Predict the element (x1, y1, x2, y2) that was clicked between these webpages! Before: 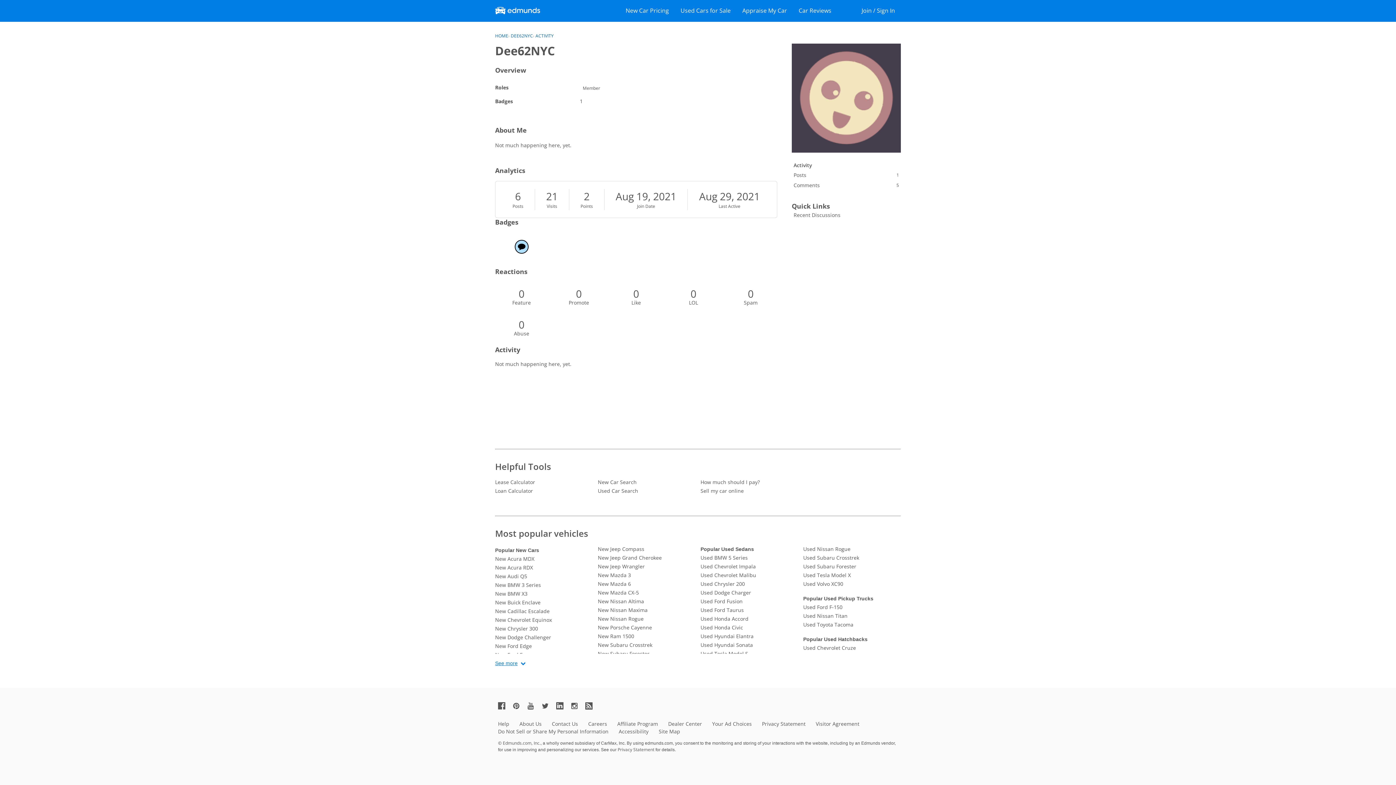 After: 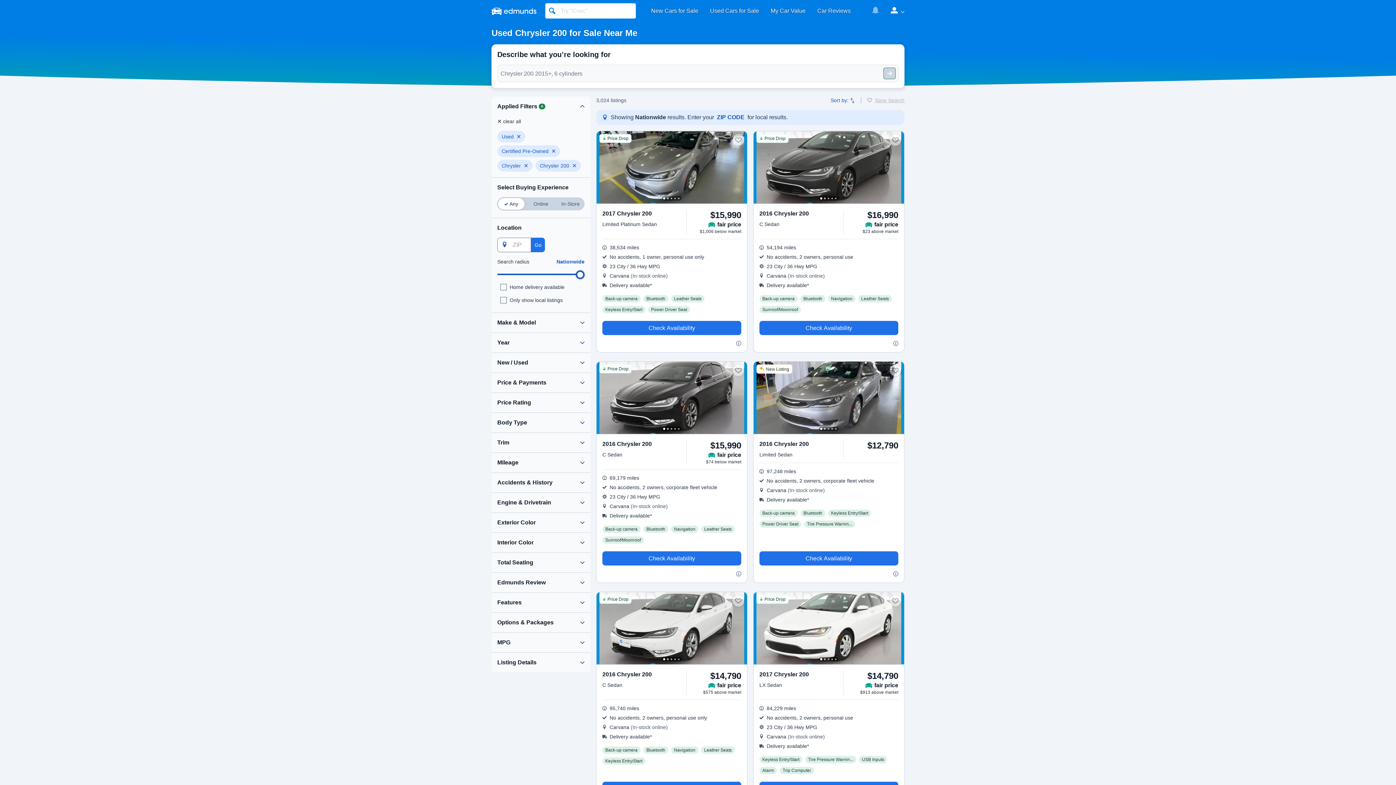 Action: bbox: (700, 580, 798, 588) label: Used Chrysler 200